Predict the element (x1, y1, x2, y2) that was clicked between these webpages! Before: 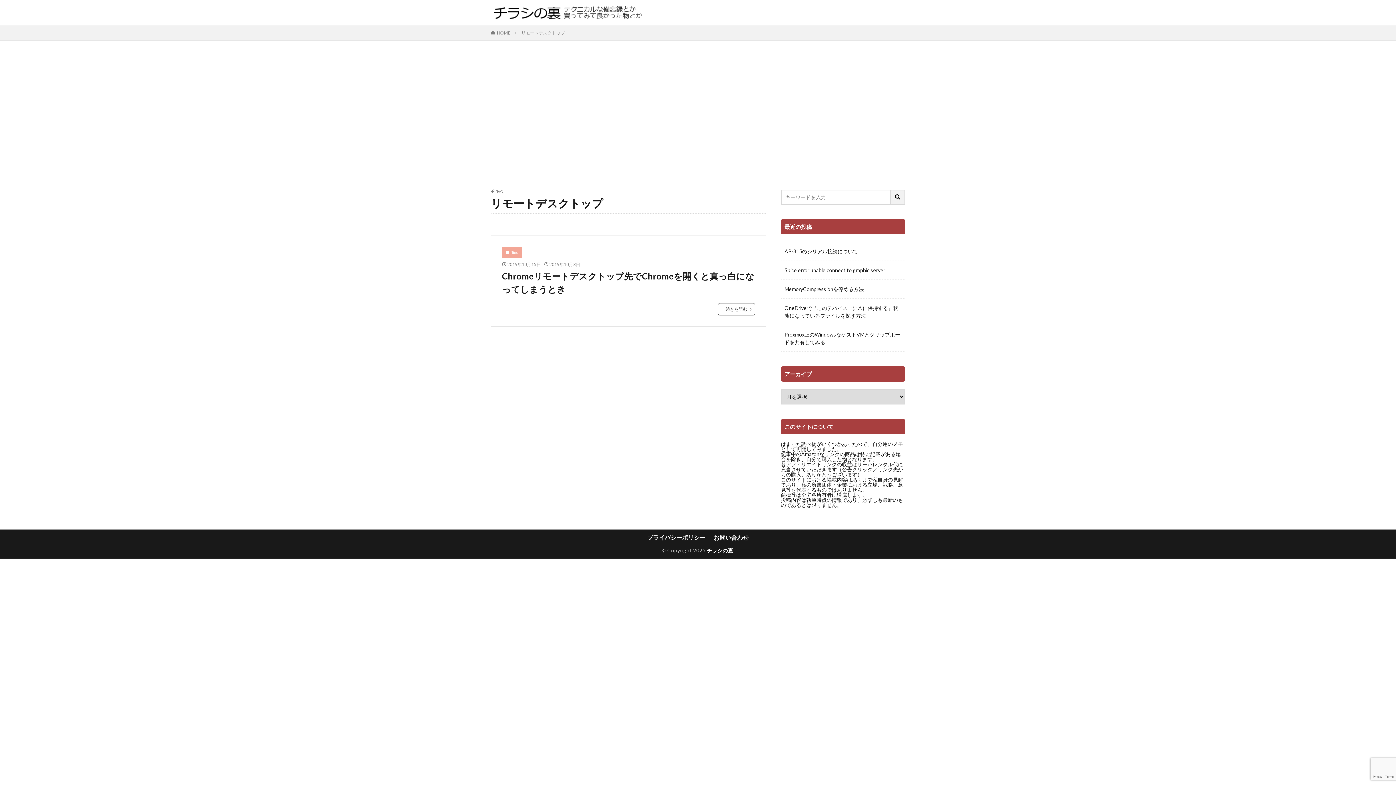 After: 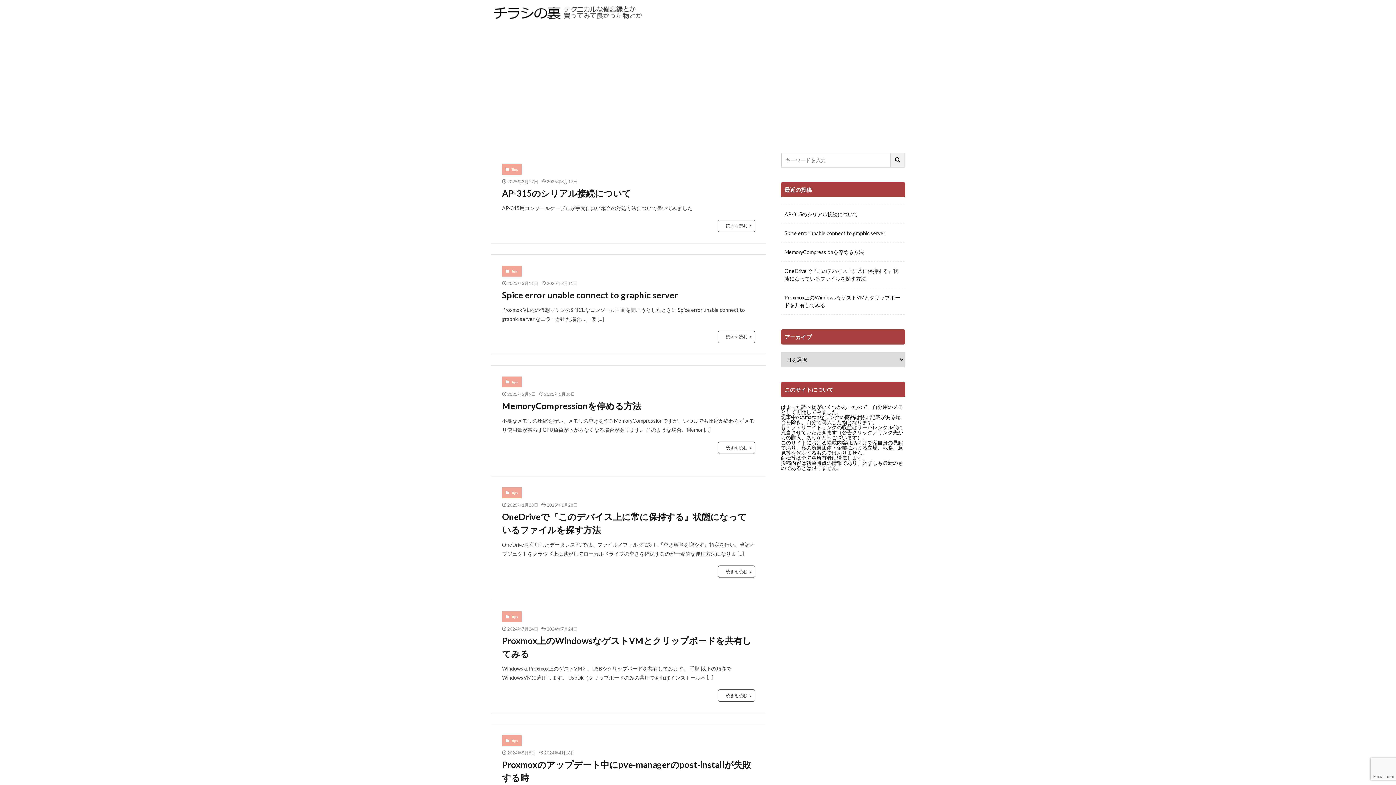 Action: label: HOME bbox: (497, 30, 510, 35)